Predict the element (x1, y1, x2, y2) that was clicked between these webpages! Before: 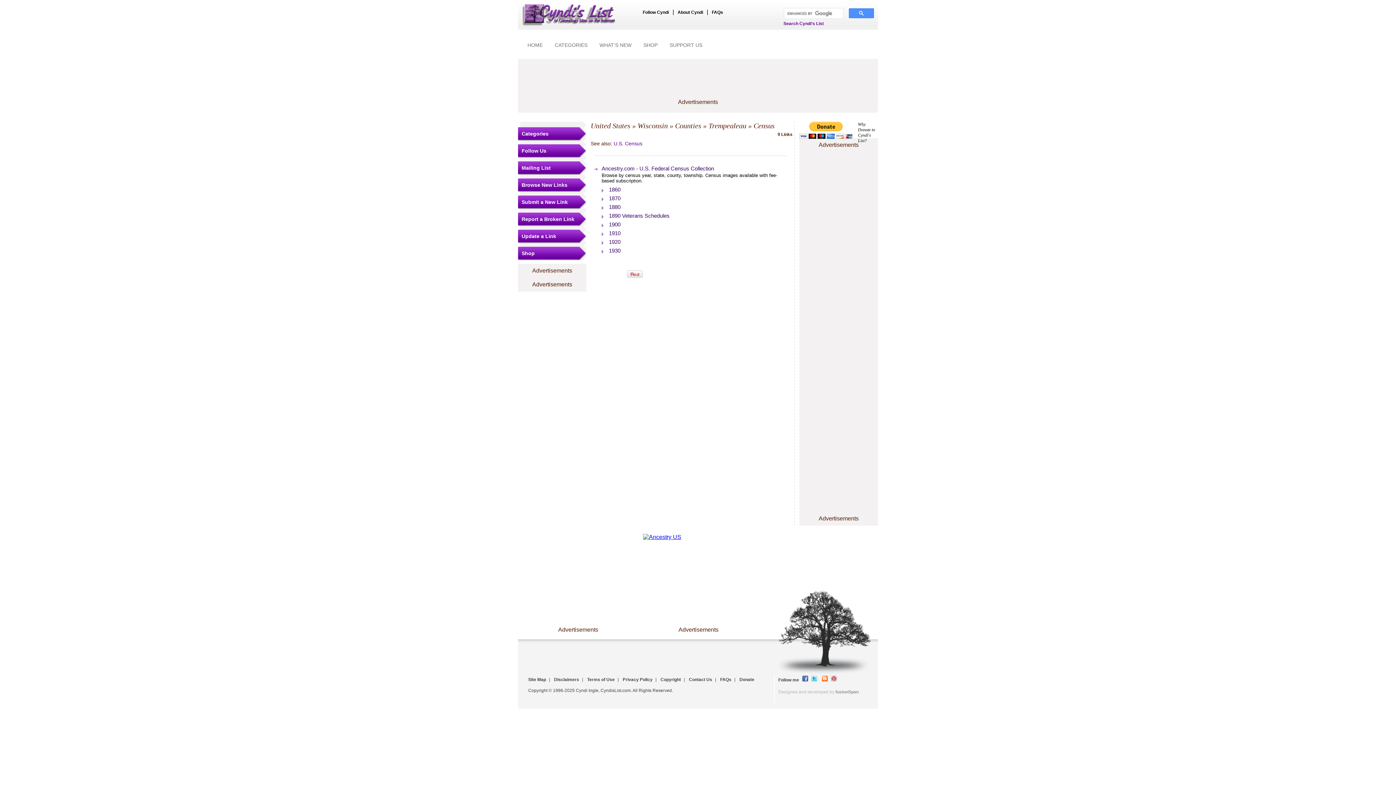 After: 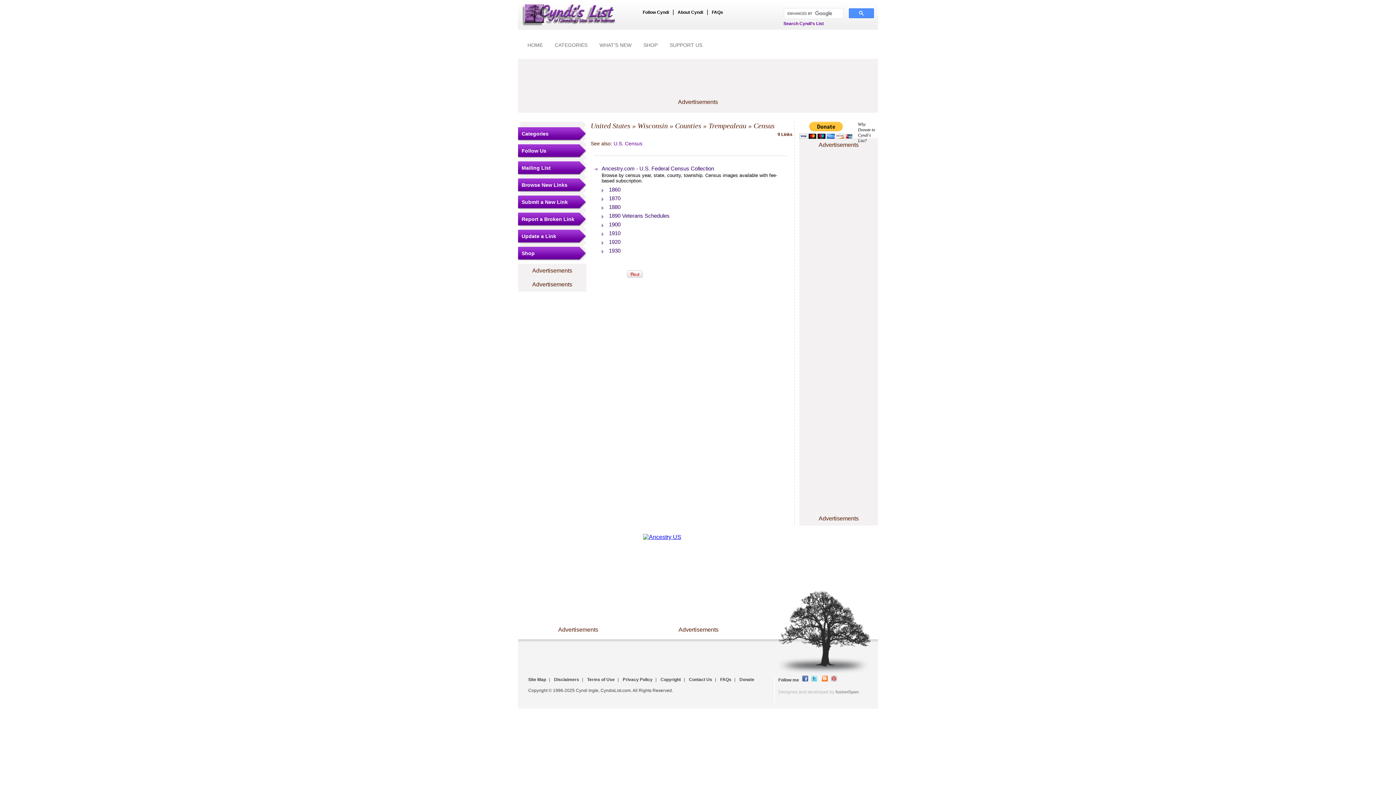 Action: bbox: (820, 676, 828, 682)